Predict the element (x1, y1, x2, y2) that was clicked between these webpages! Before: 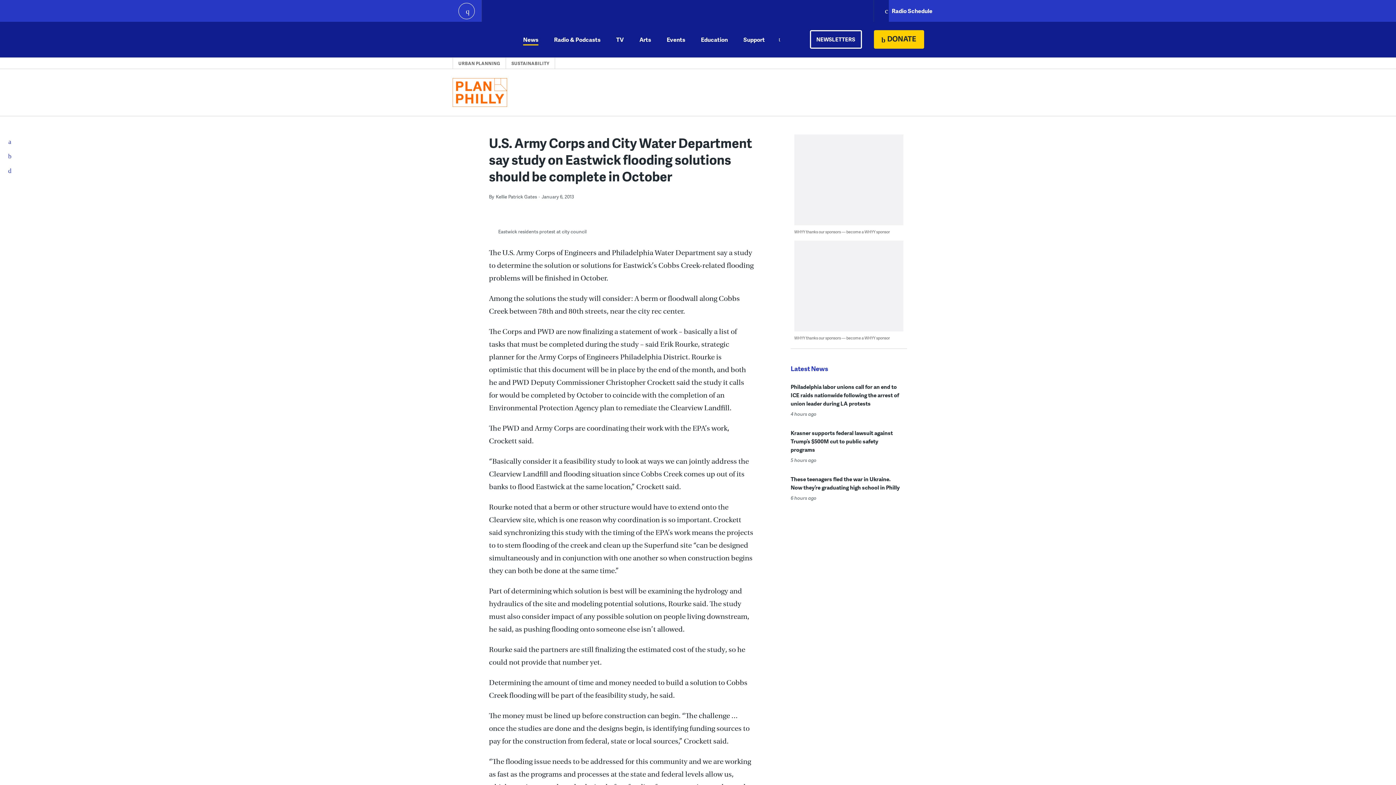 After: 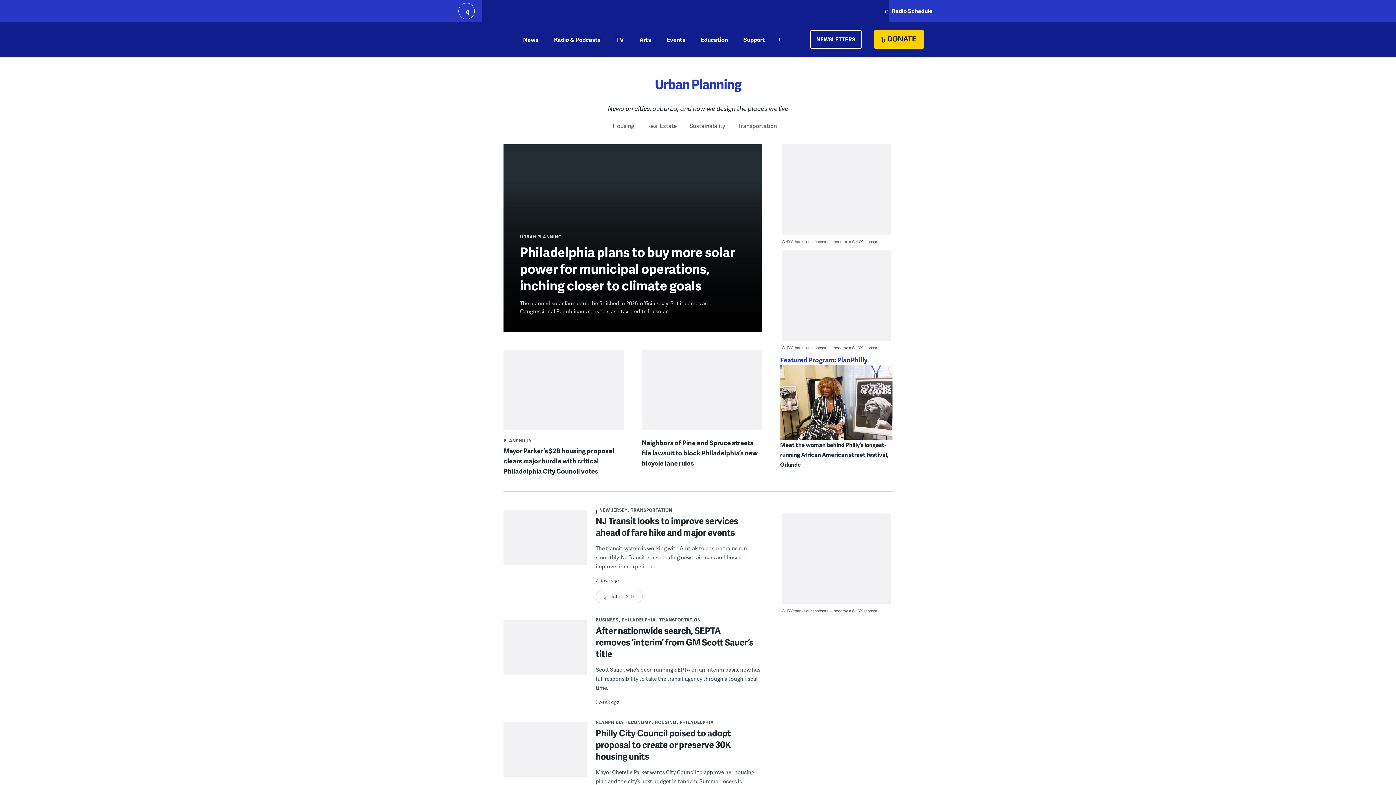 Action: label: URBAN PLANNING bbox: (458, 59, 500, 67)